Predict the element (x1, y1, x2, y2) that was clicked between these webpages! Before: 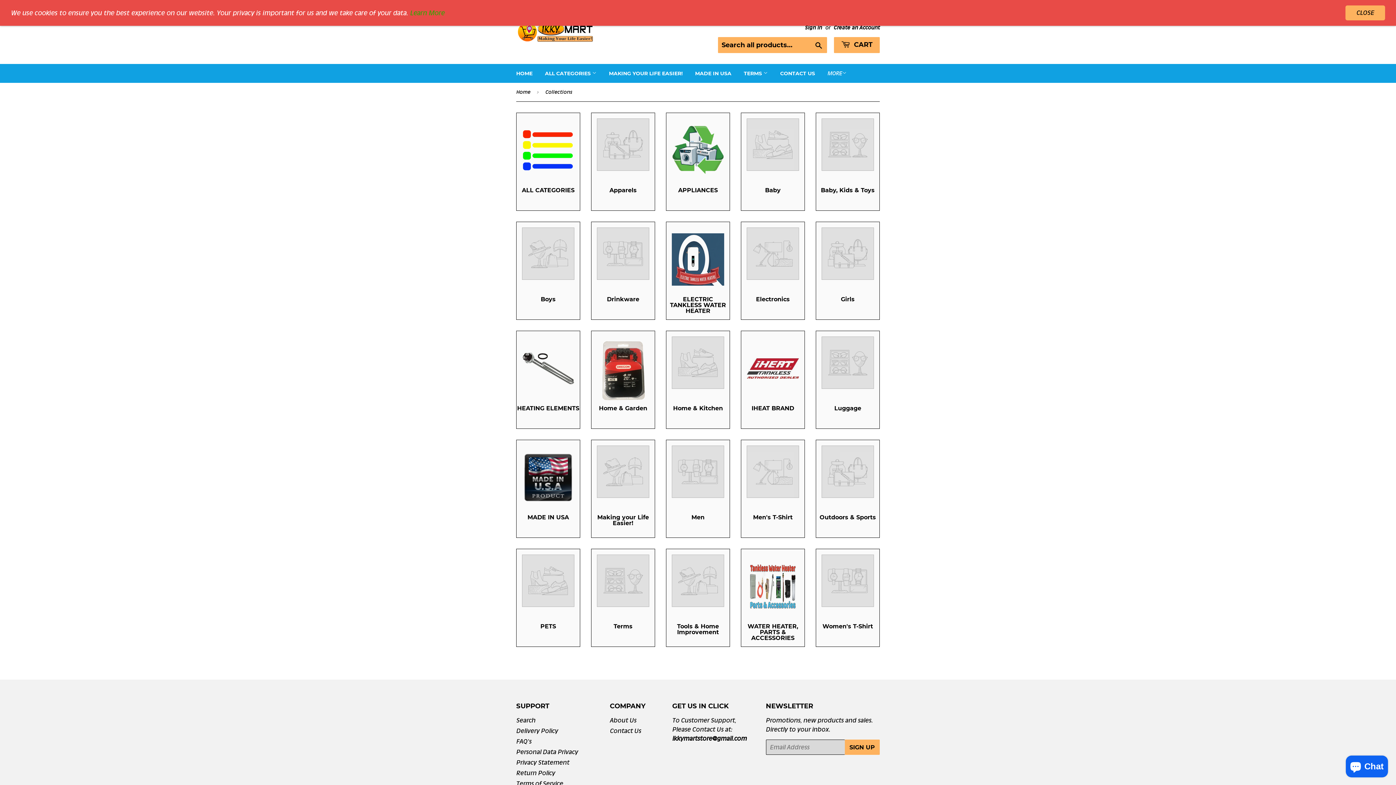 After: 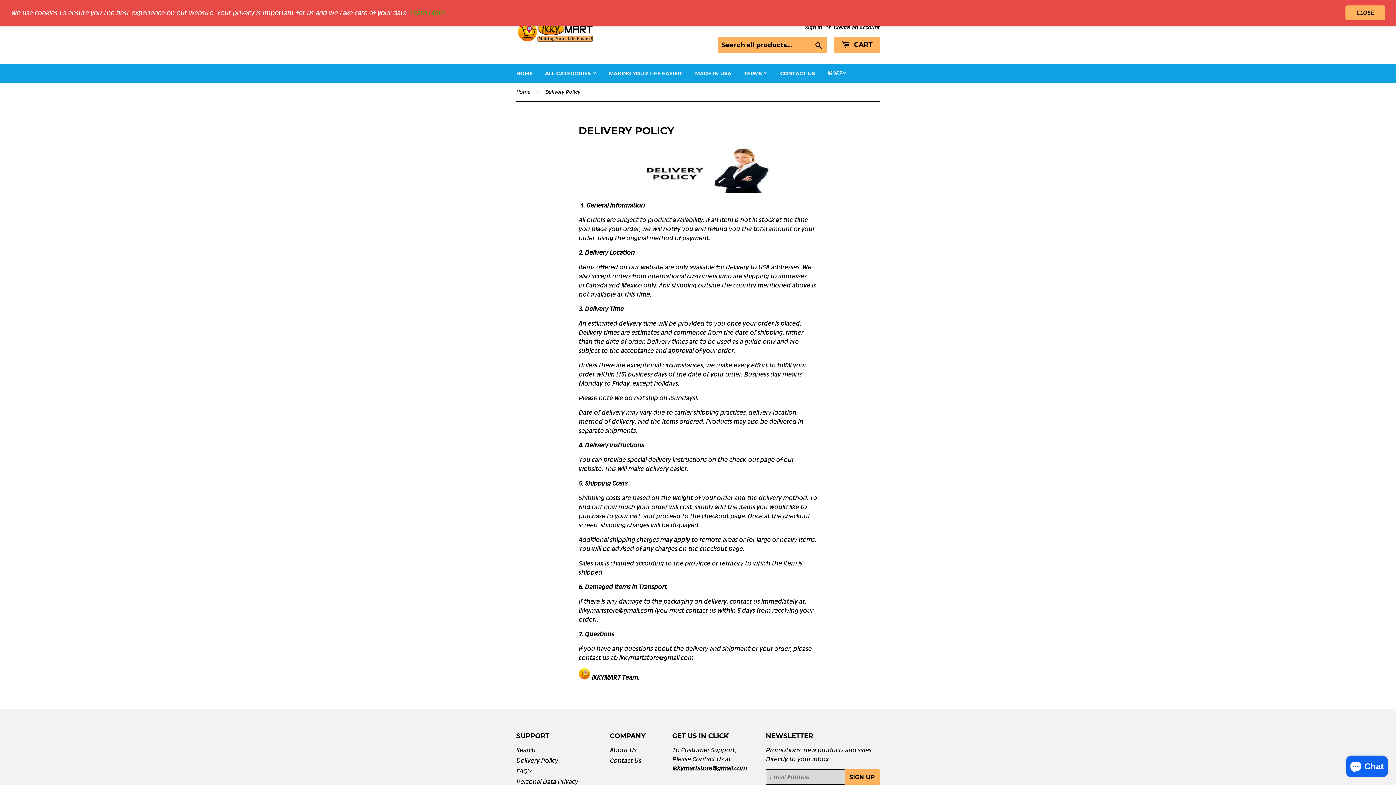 Action: bbox: (516, 727, 558, 734) label: Delivery Policy